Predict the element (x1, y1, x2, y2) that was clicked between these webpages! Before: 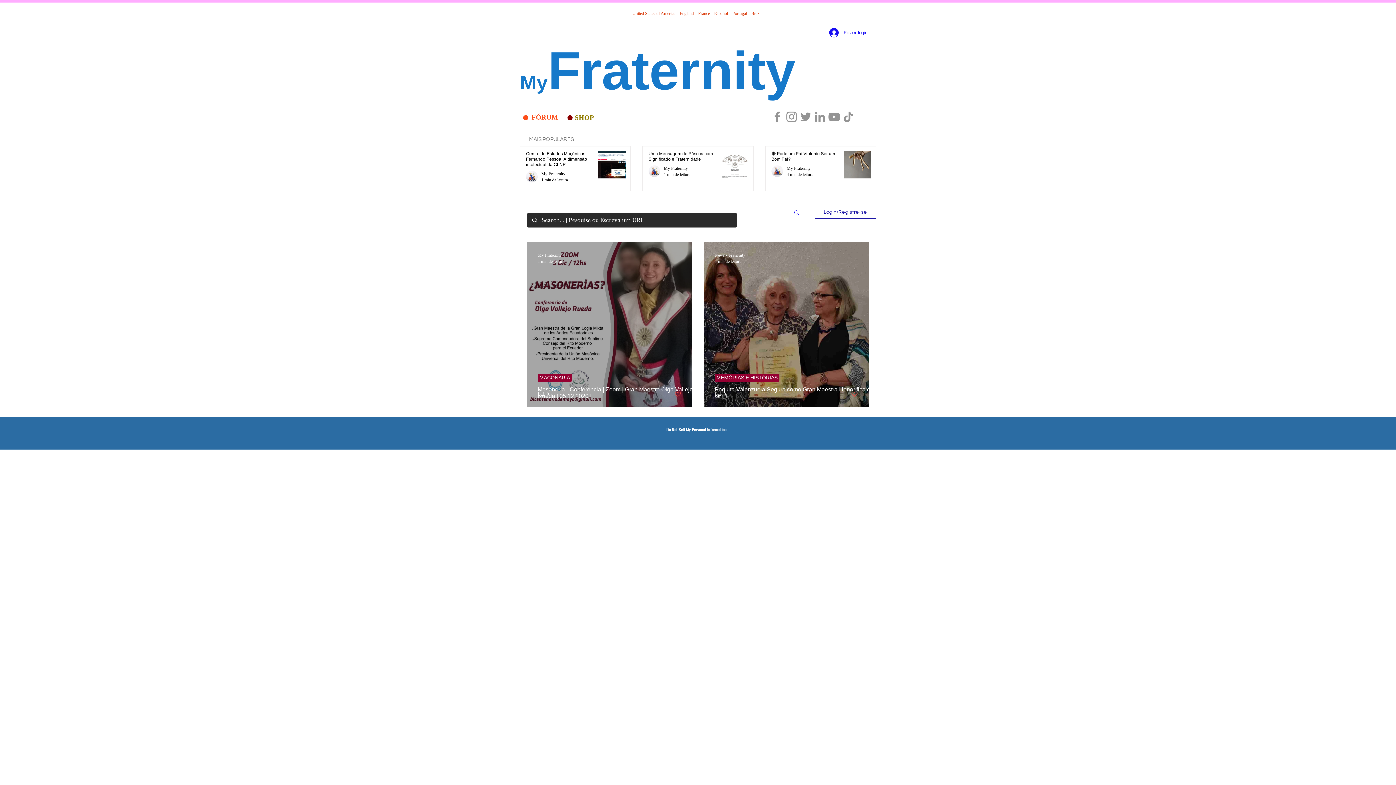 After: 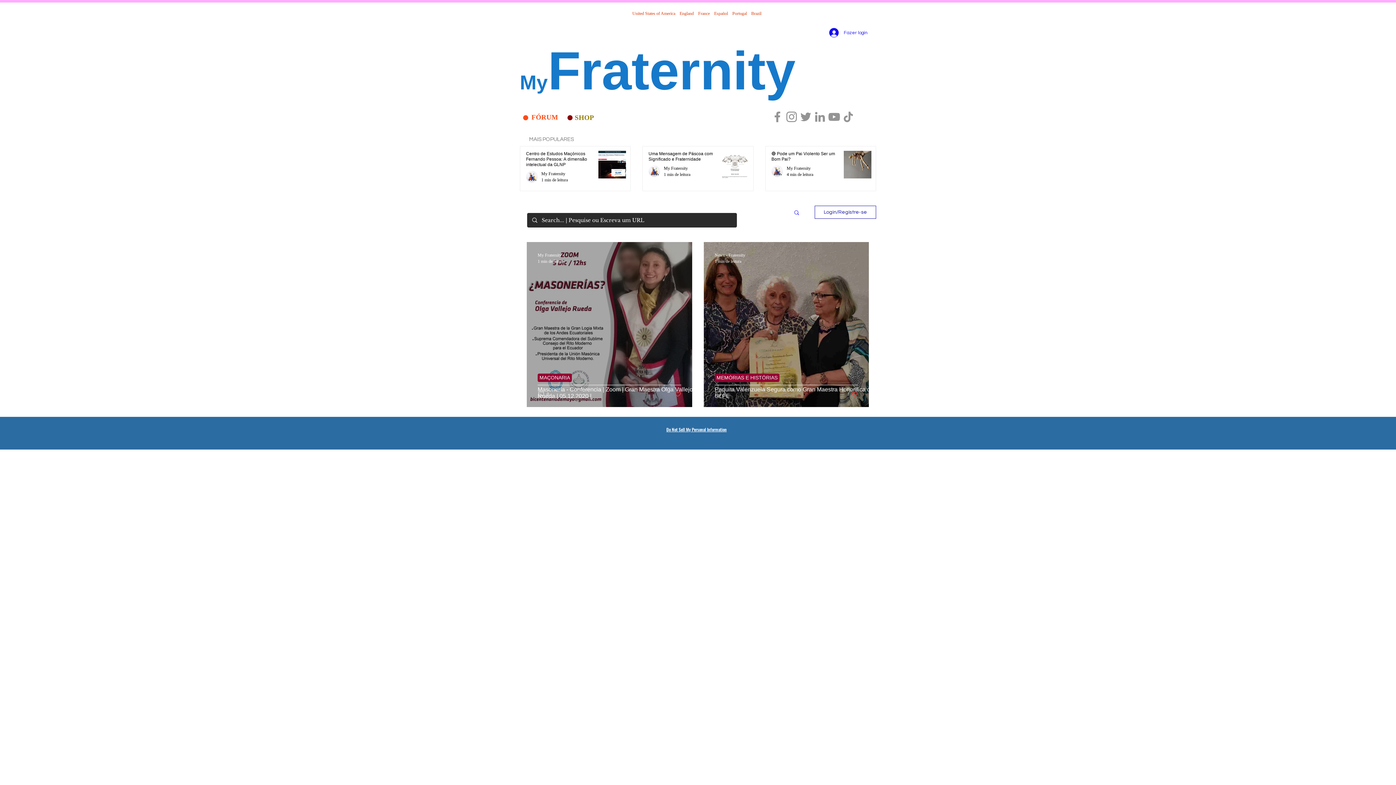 Action: label: LinkedIn bbox: (813, 109, 827, 124)